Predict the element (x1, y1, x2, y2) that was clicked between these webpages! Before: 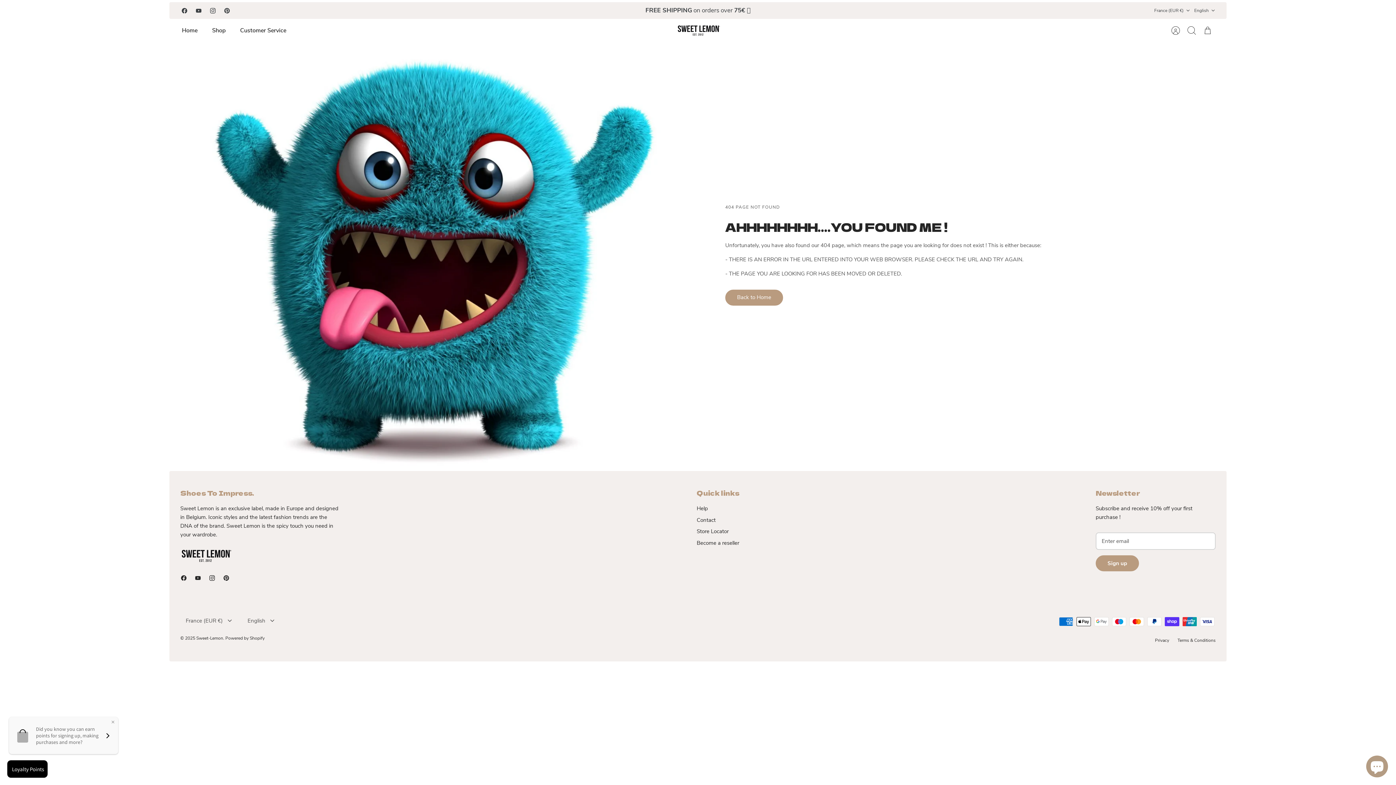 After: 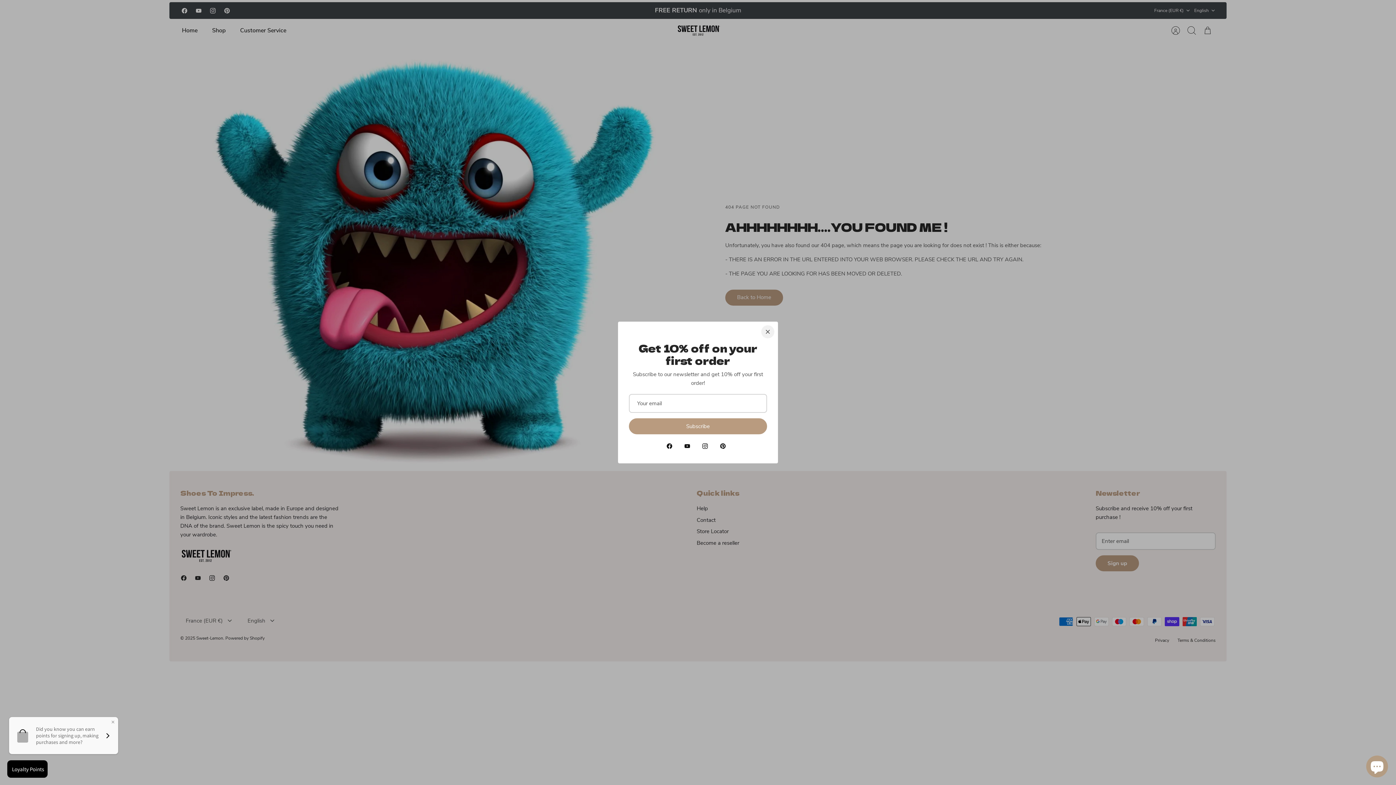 Action: bbox: (205, 571, 219, 584) label: Instagram